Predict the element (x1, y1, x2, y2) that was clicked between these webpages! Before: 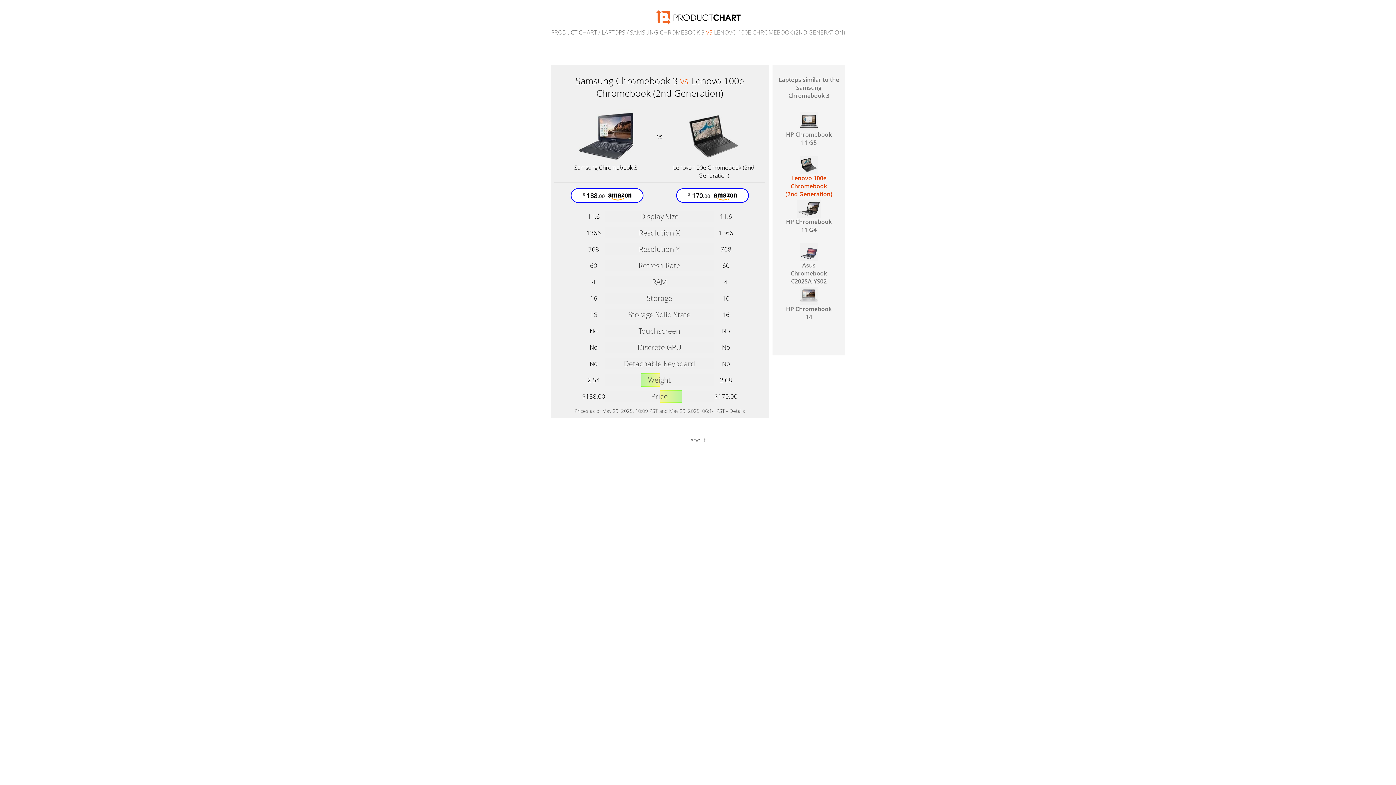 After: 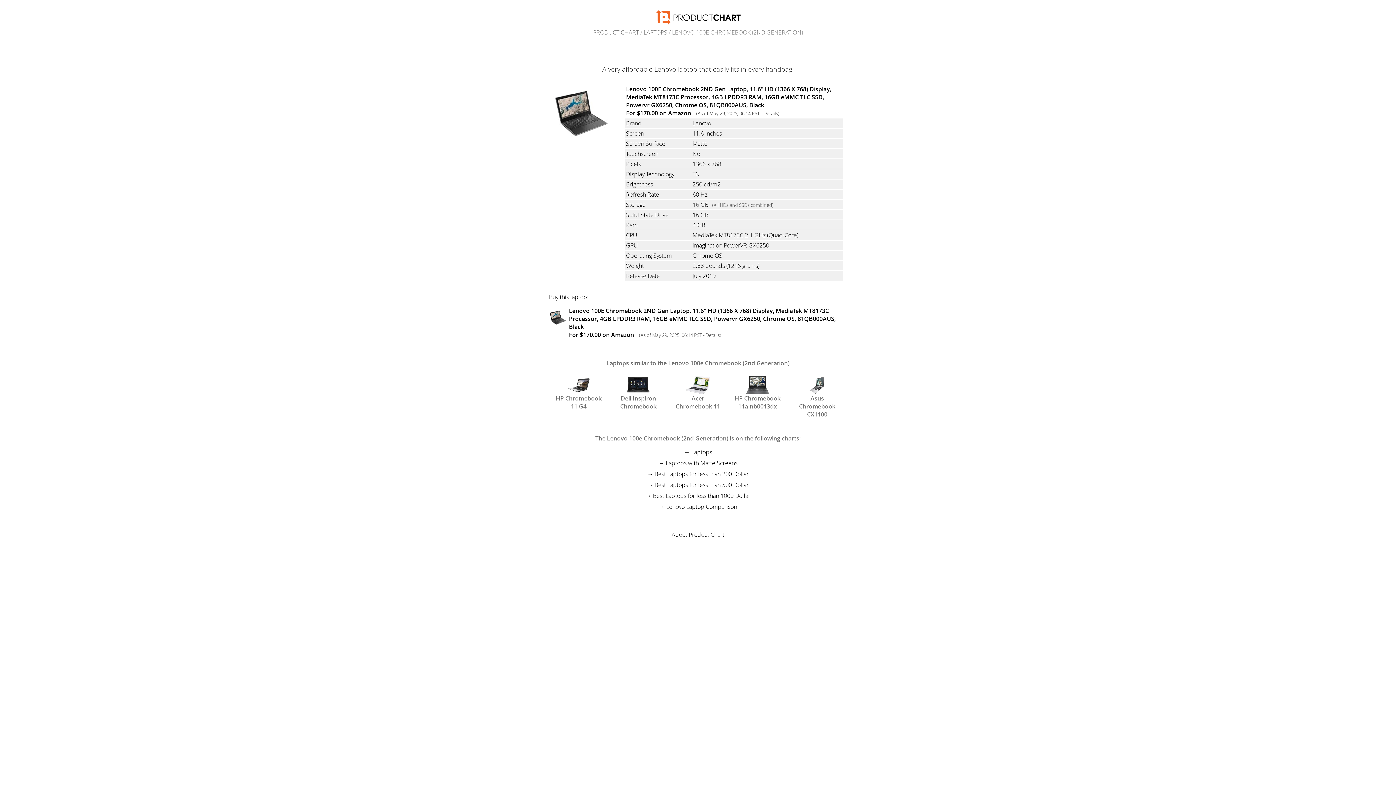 Action: label: Lenovo 100e Chromebook (2nd Generation) bbox: (673, 163, 754, 179)